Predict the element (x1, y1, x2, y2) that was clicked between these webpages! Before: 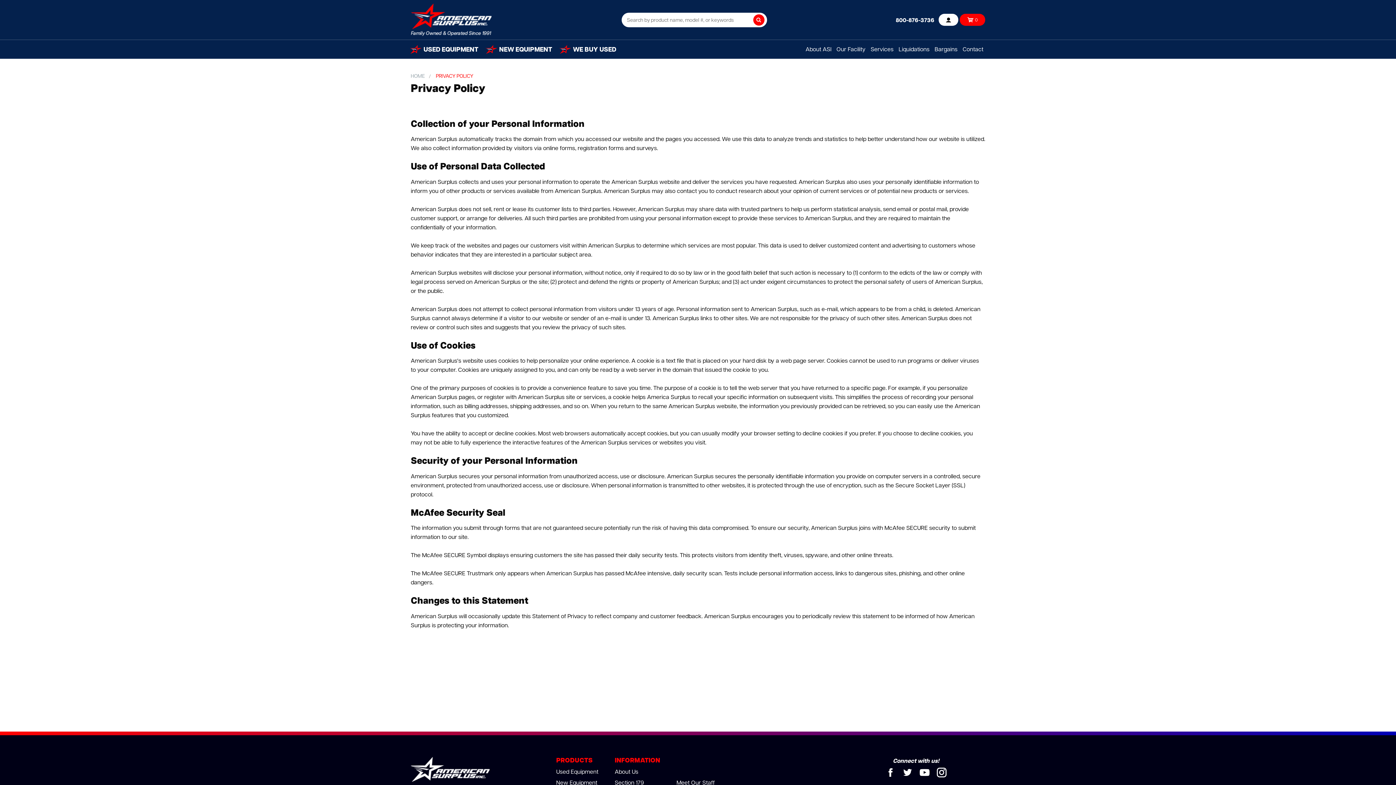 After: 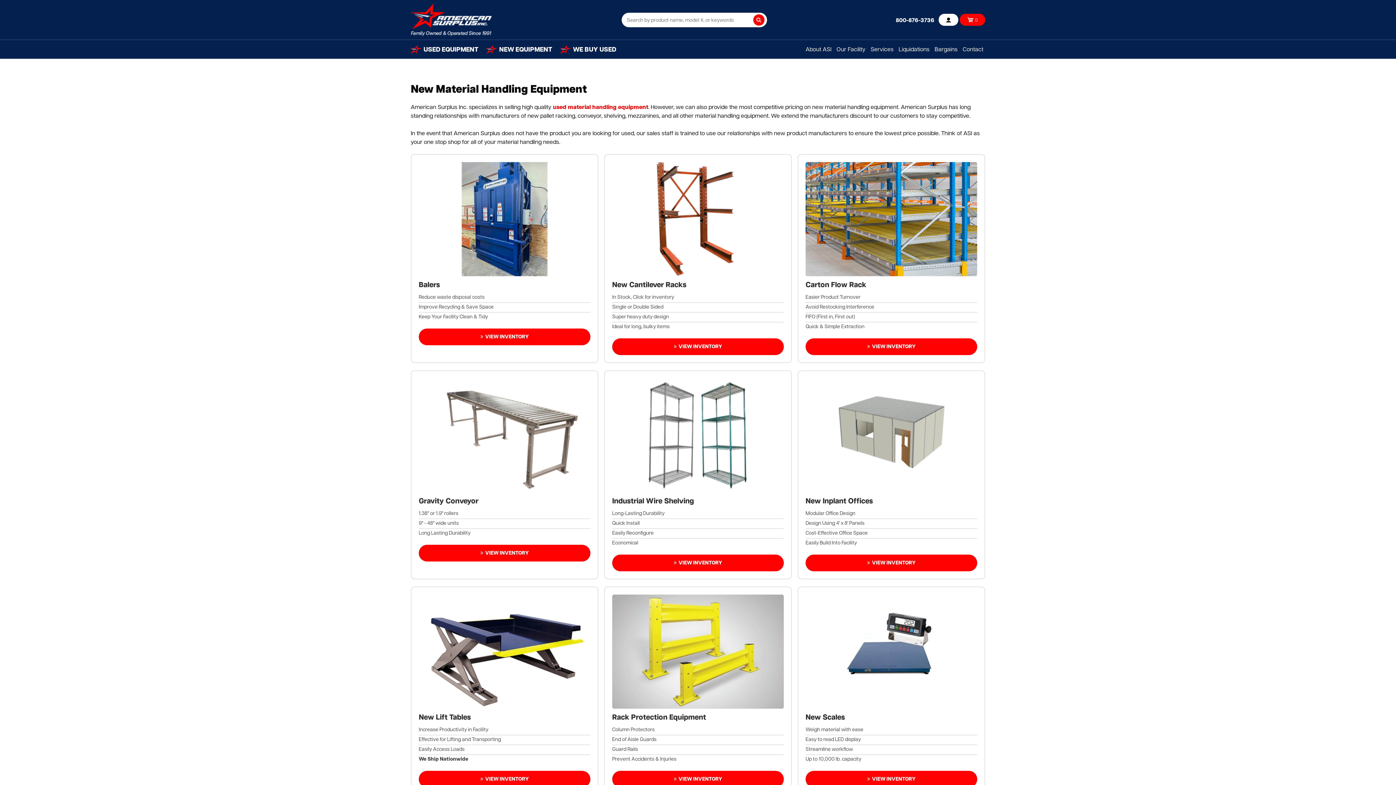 Action: bbox: (556, 780, 597, 786) label: New Equipment